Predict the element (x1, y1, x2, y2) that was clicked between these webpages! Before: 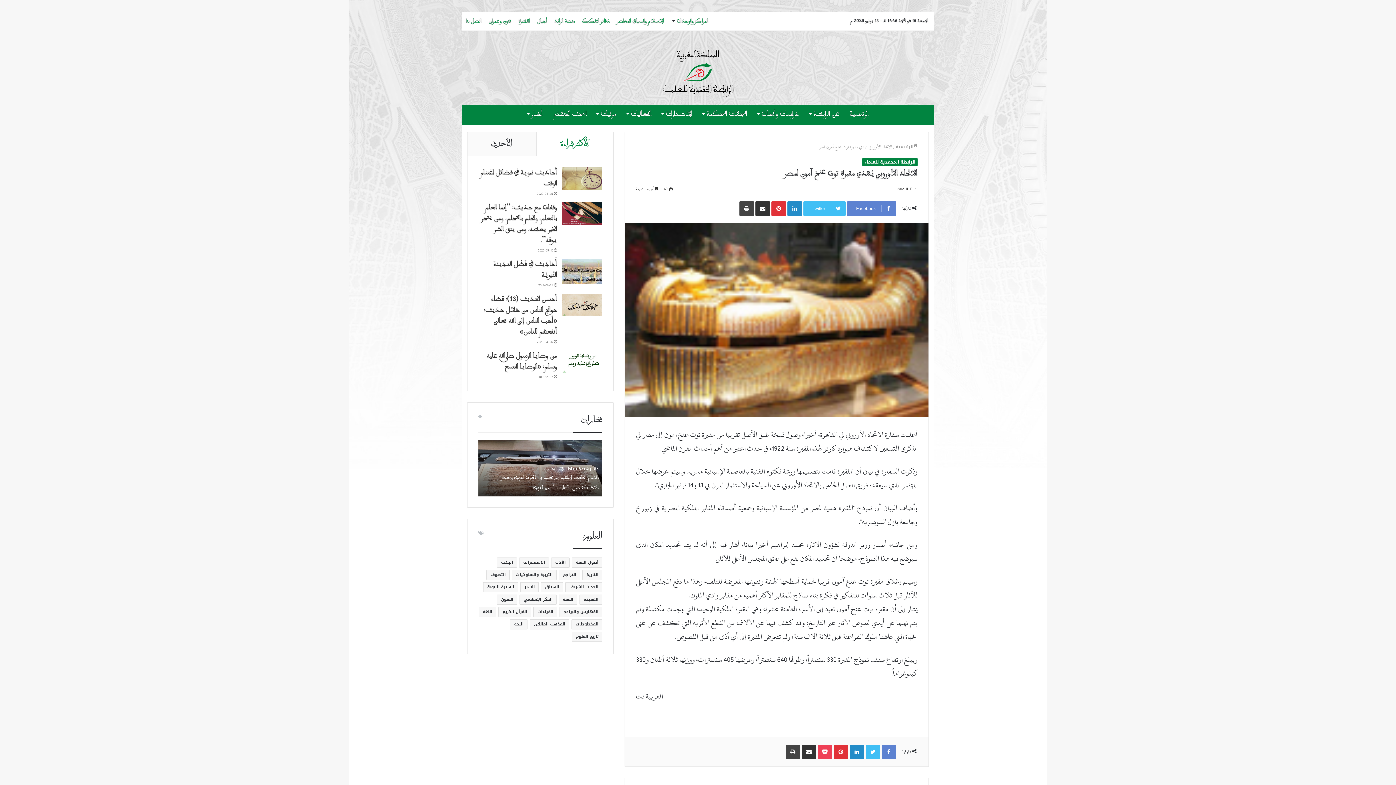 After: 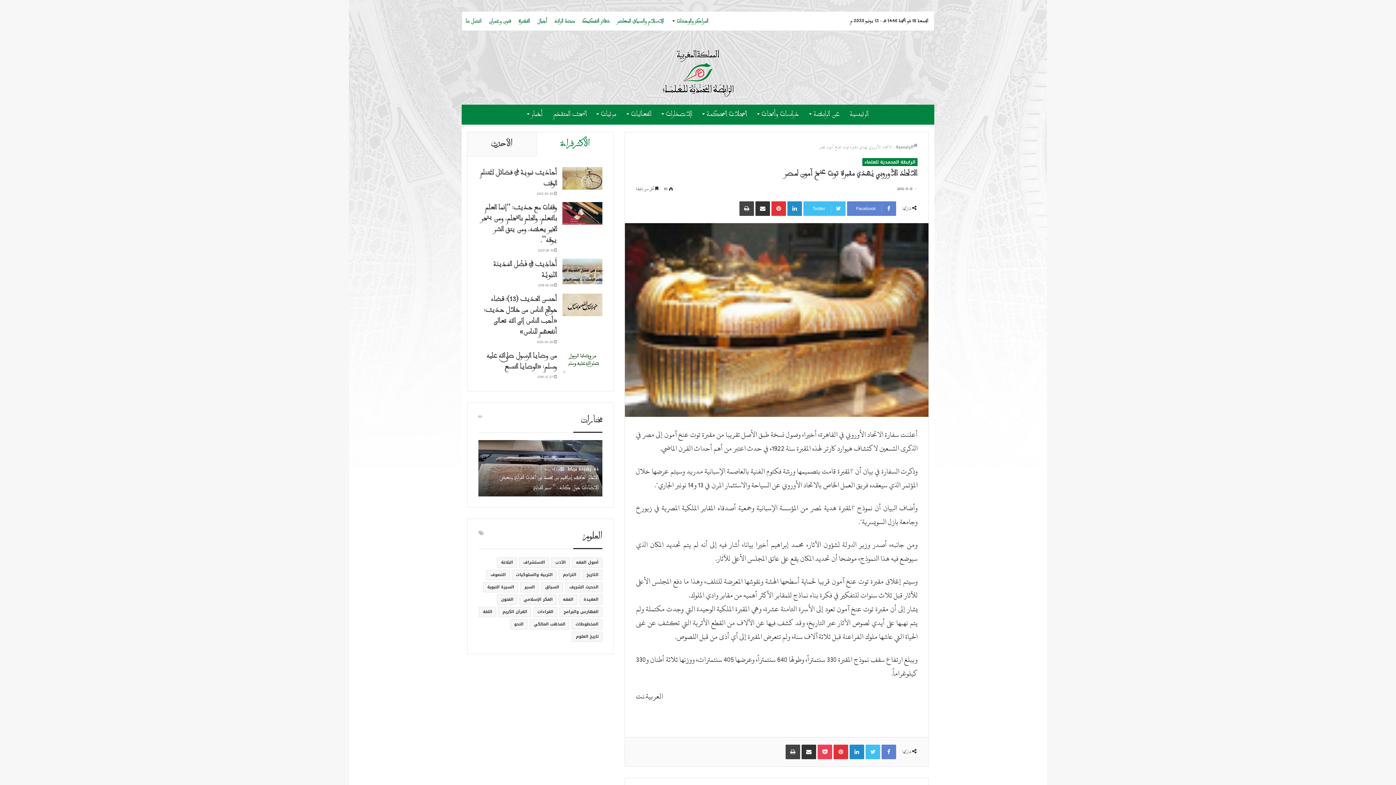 Action: label: الأكثر قراءة bbox: (536, 132, 613, 156)